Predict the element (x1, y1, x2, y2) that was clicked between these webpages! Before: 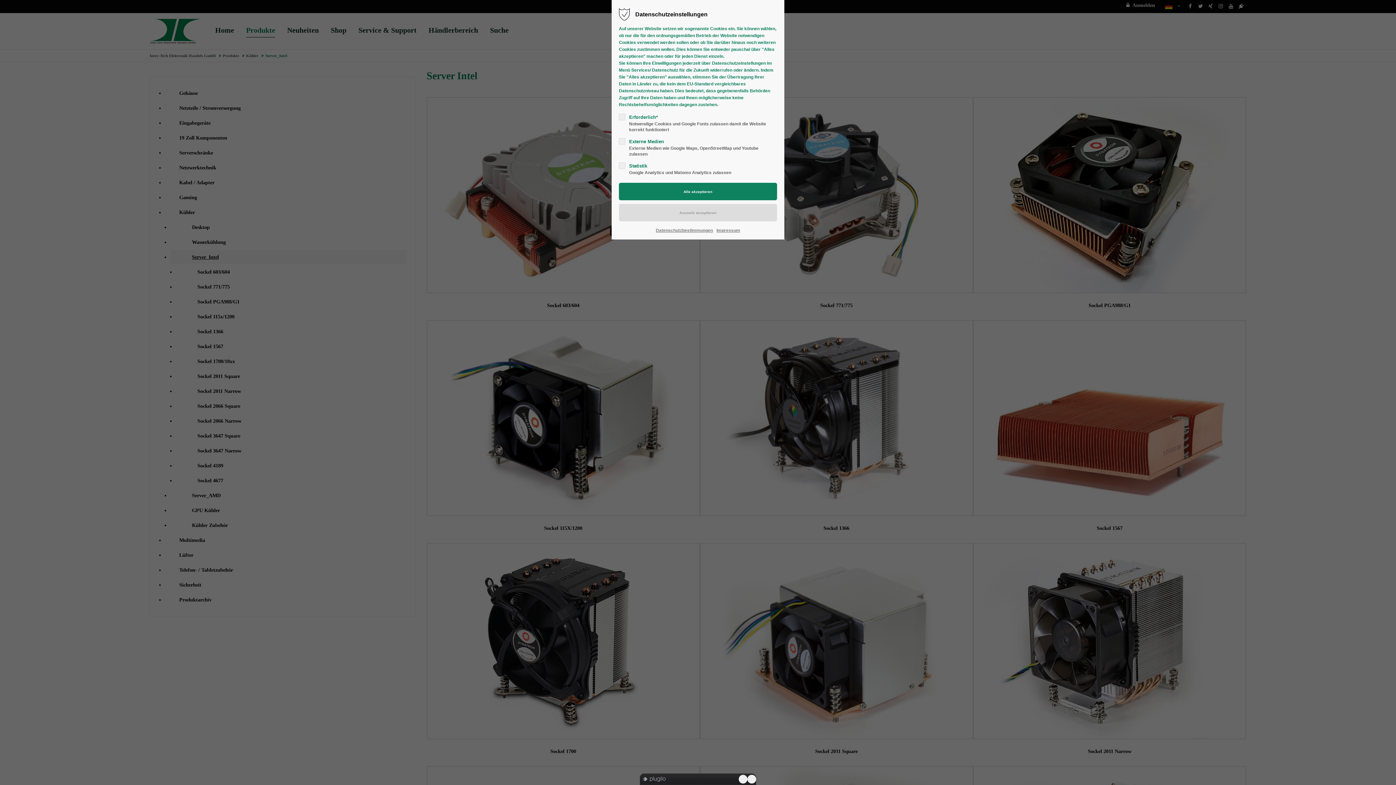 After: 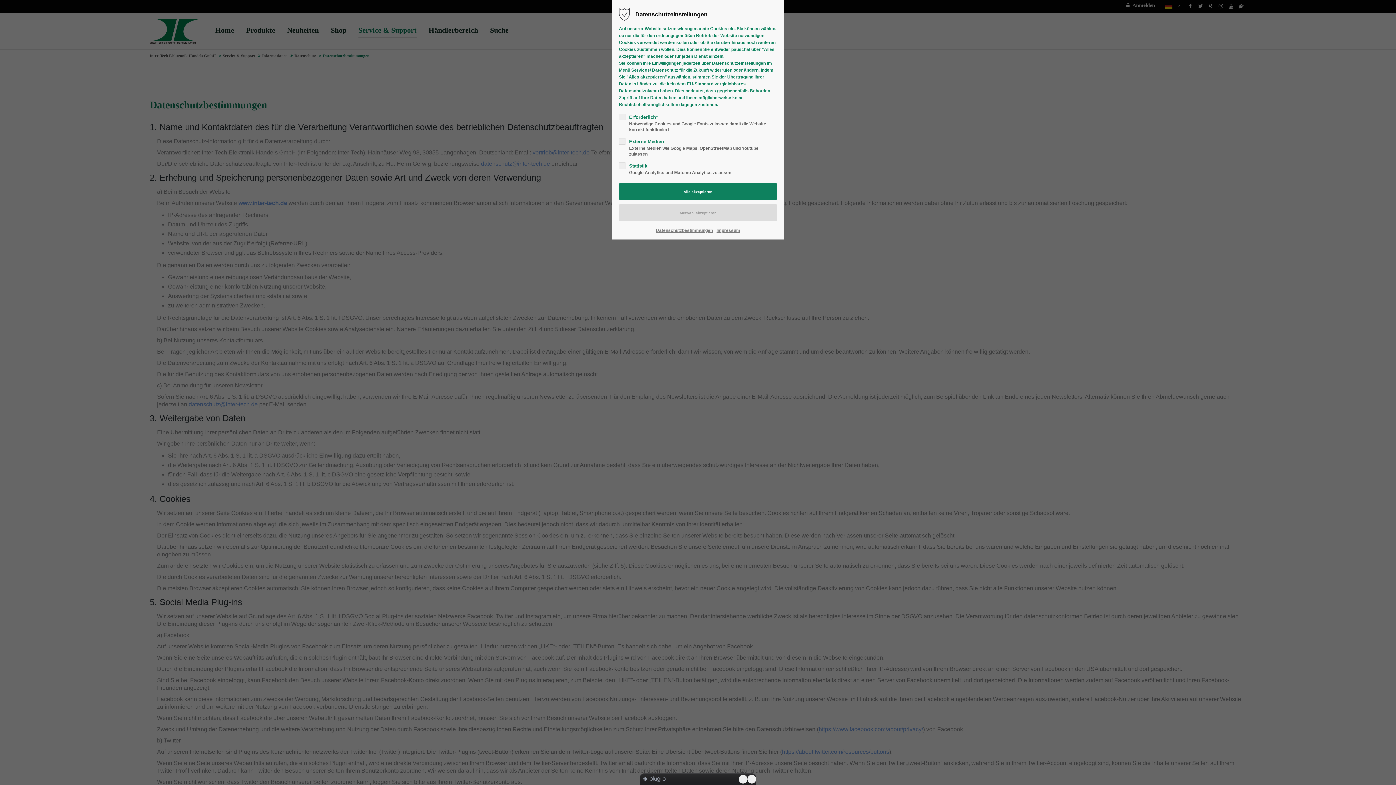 Action: label: Datenschutzbestimmungen bbox: (656, 226, 713, 234)